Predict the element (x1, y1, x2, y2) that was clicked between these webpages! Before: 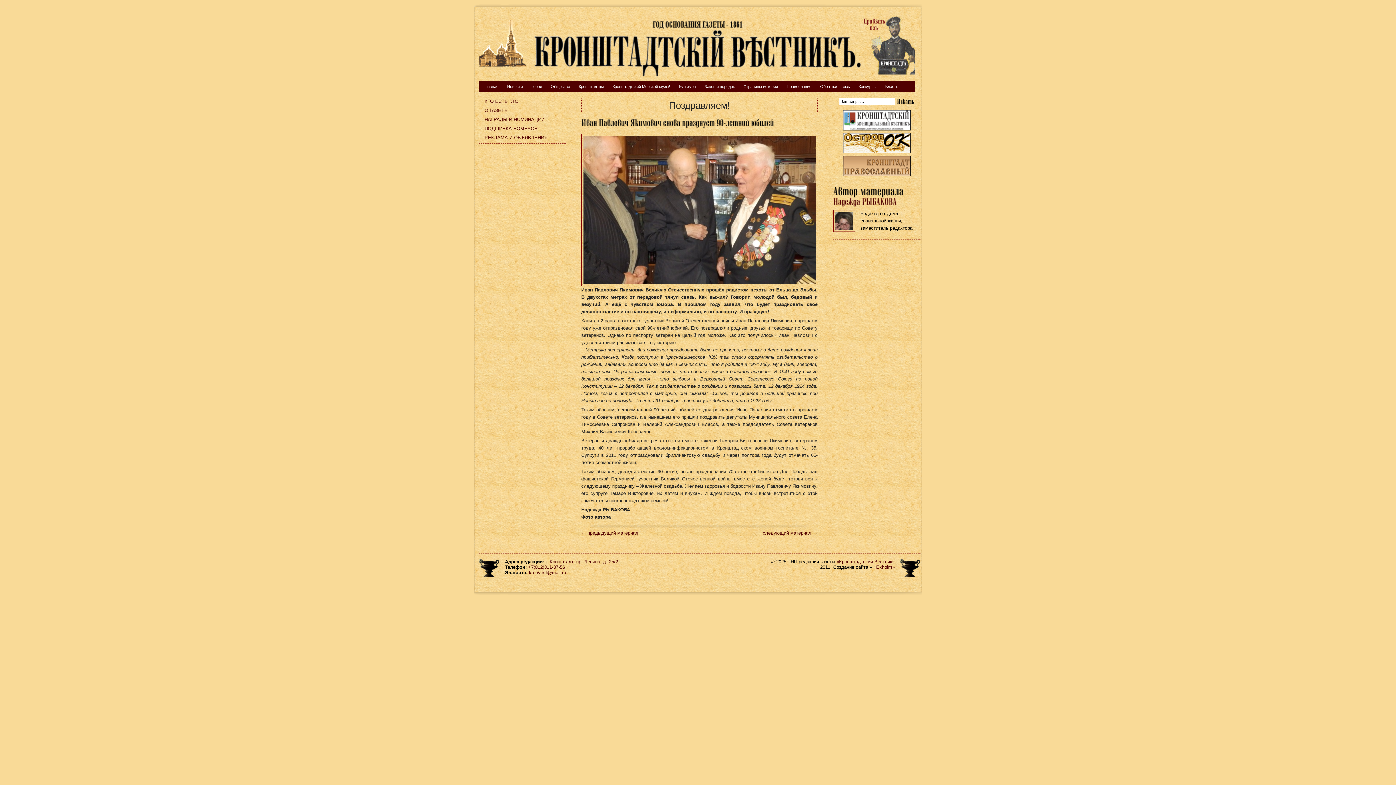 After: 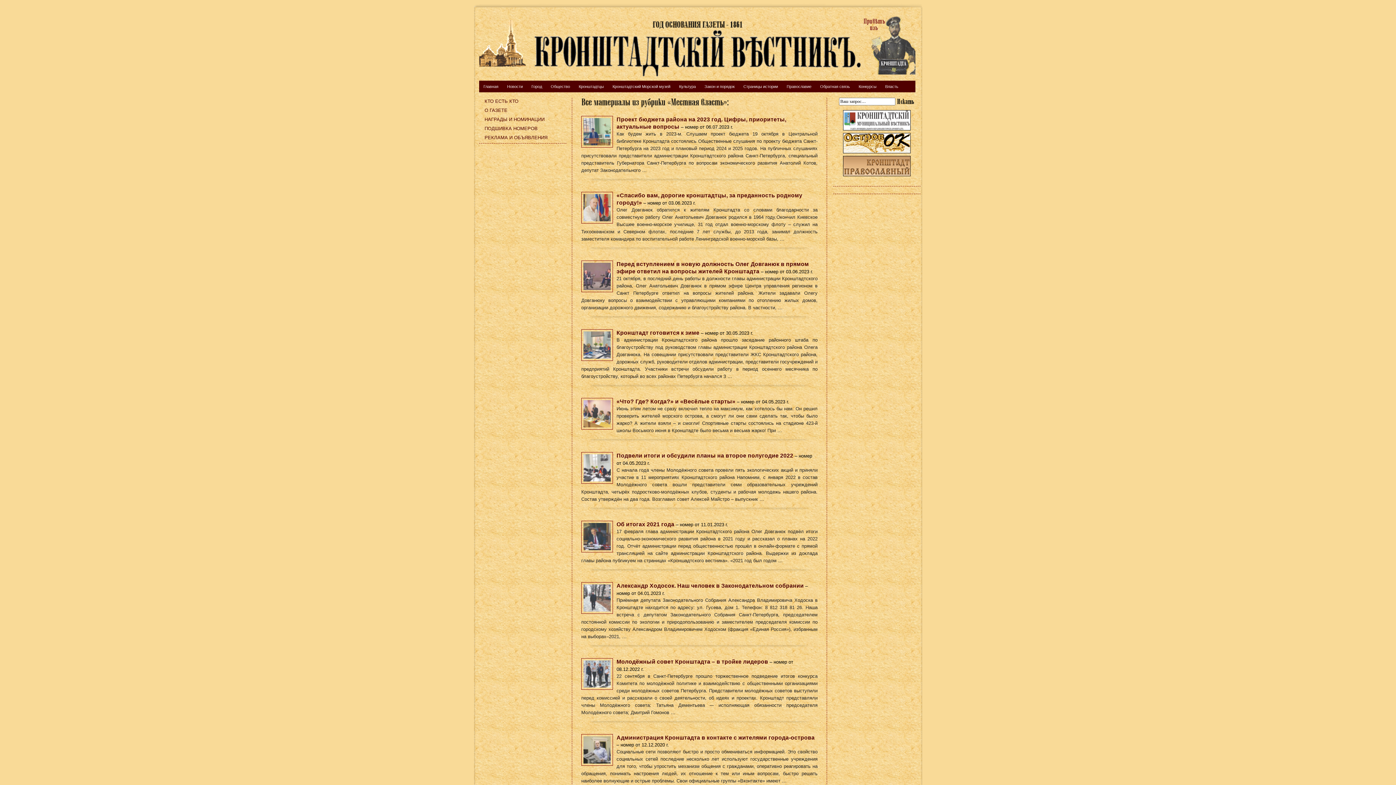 Action: bbox: (881, 80, 902, 92) label: Власть